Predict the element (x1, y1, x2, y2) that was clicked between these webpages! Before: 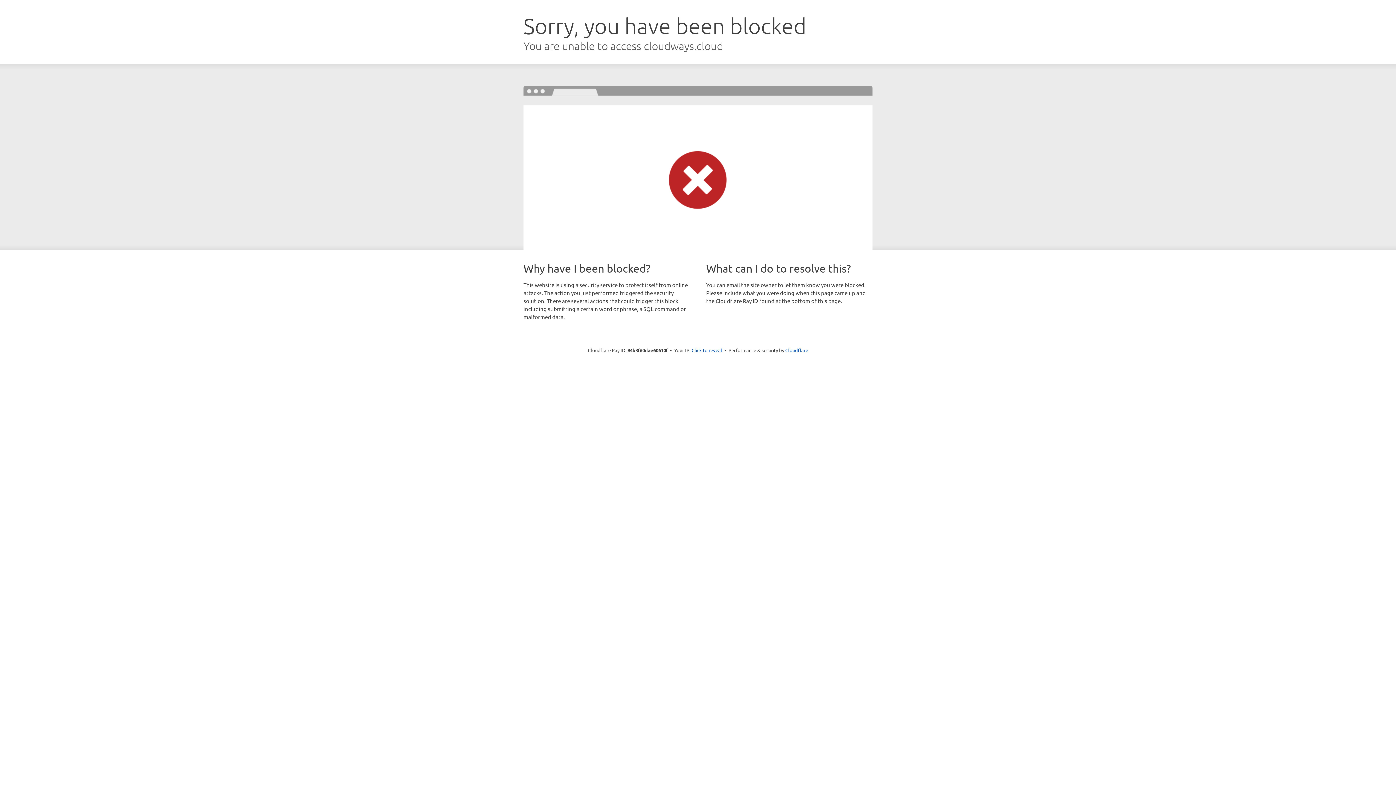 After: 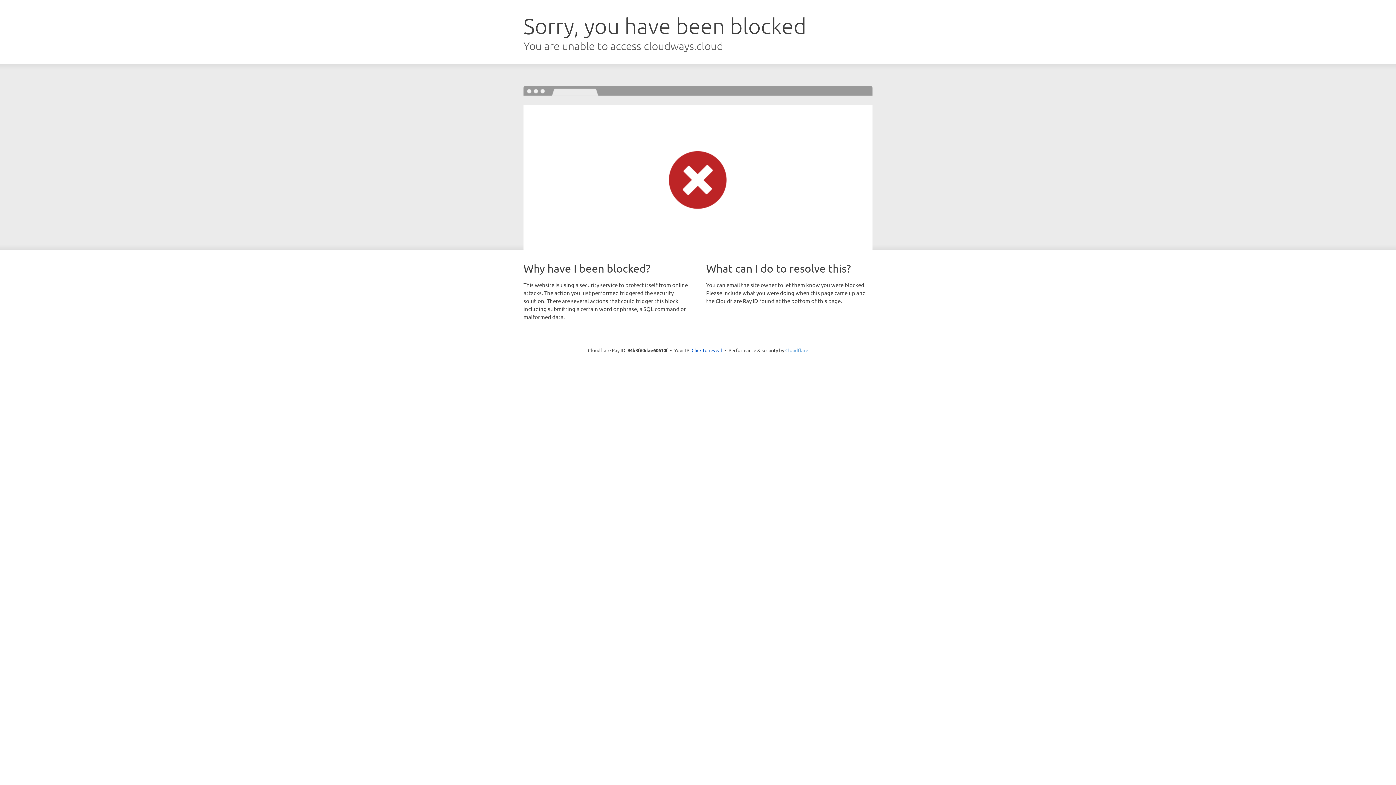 Action: label: Cloudflare bbox: (785, 347, 808, 353)